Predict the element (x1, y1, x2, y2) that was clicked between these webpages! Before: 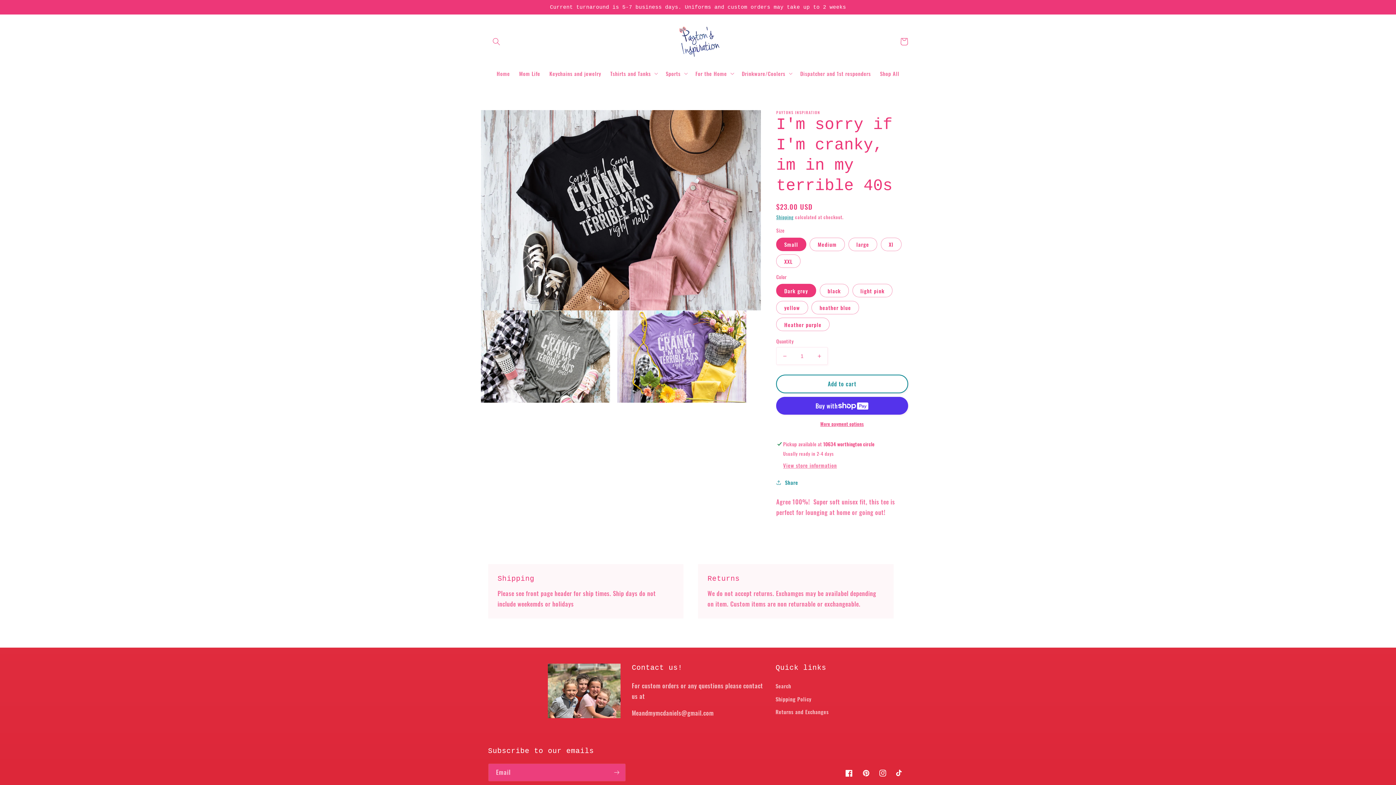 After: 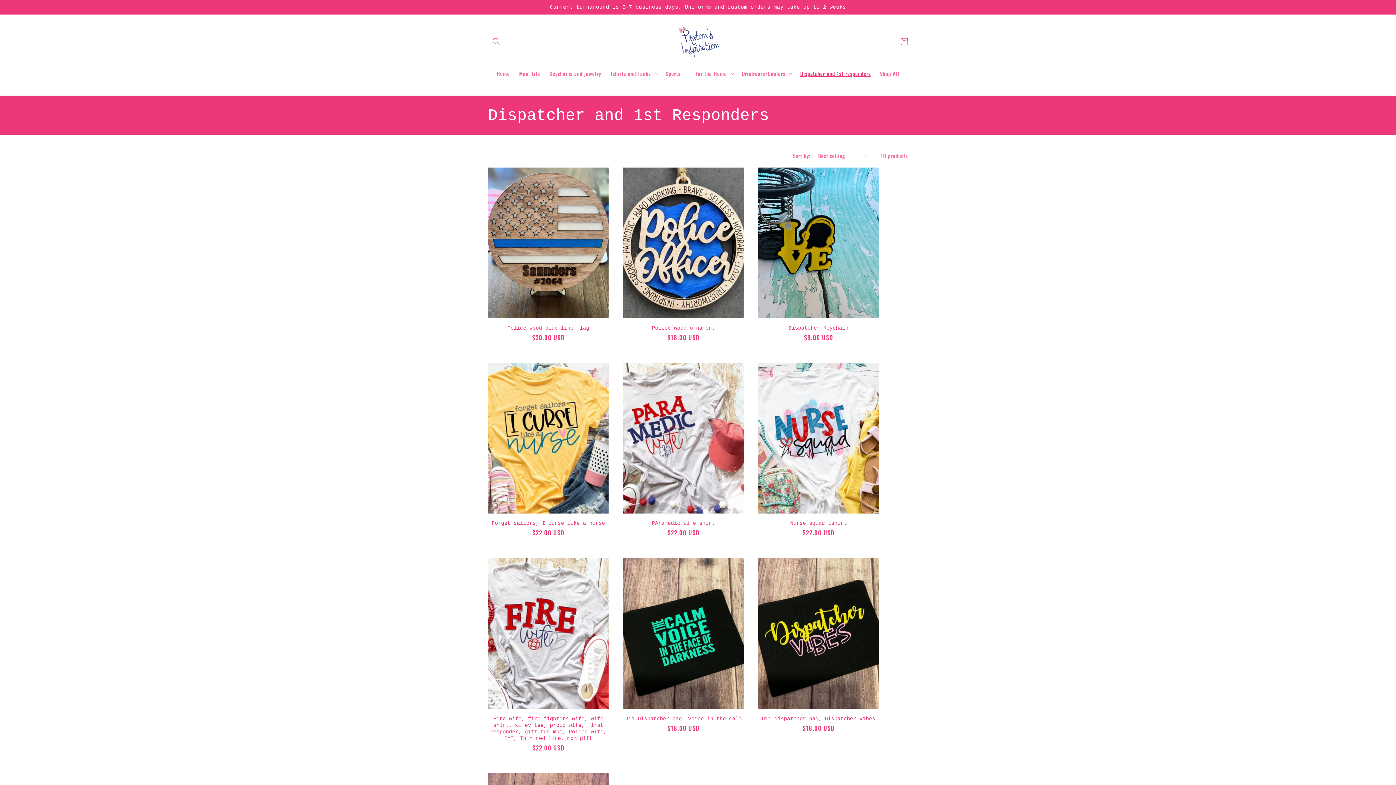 Action: bbox: (795, 65, 875, 81) label: Dispatcher and 1st responders